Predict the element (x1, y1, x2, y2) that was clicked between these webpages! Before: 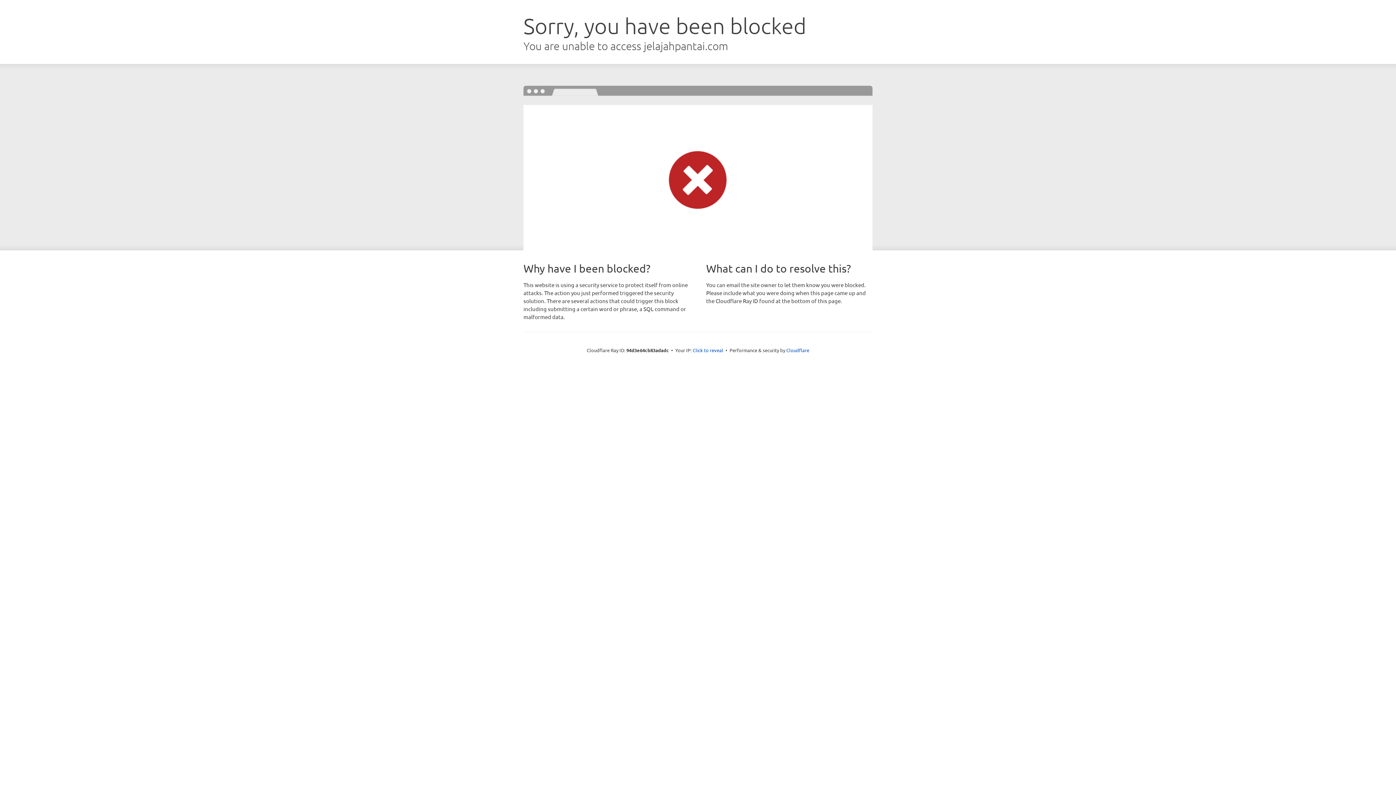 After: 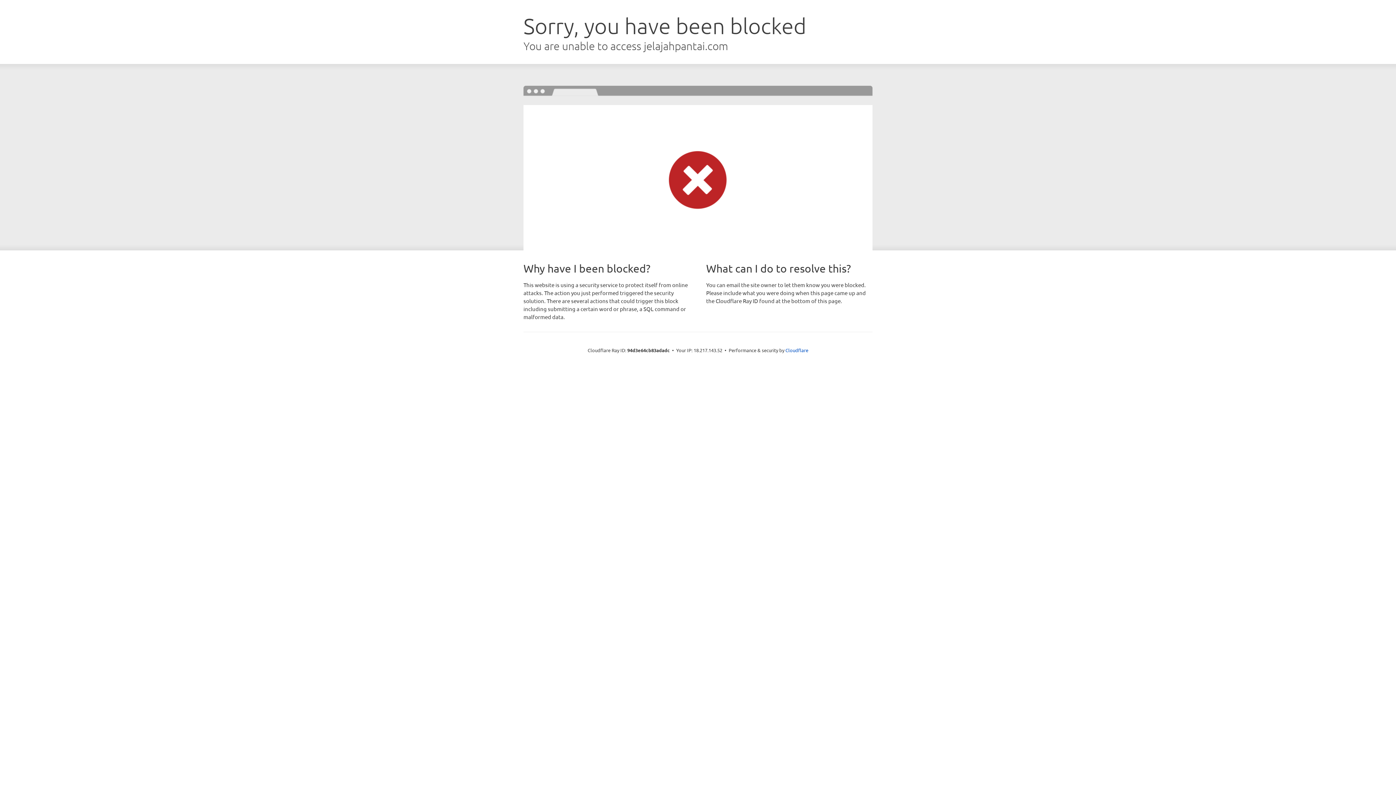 Action: label: Click to reveal bbox: (692, 346, 723, 353)